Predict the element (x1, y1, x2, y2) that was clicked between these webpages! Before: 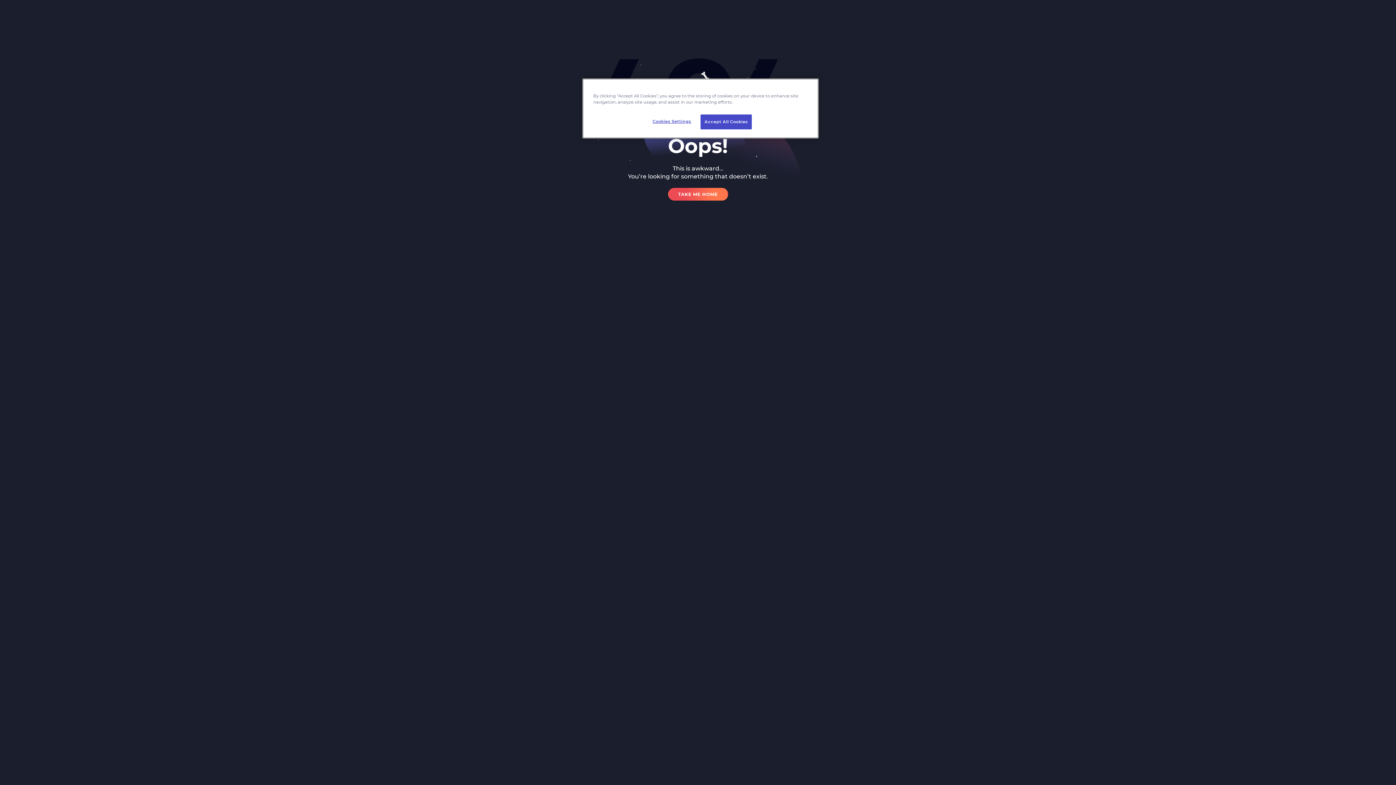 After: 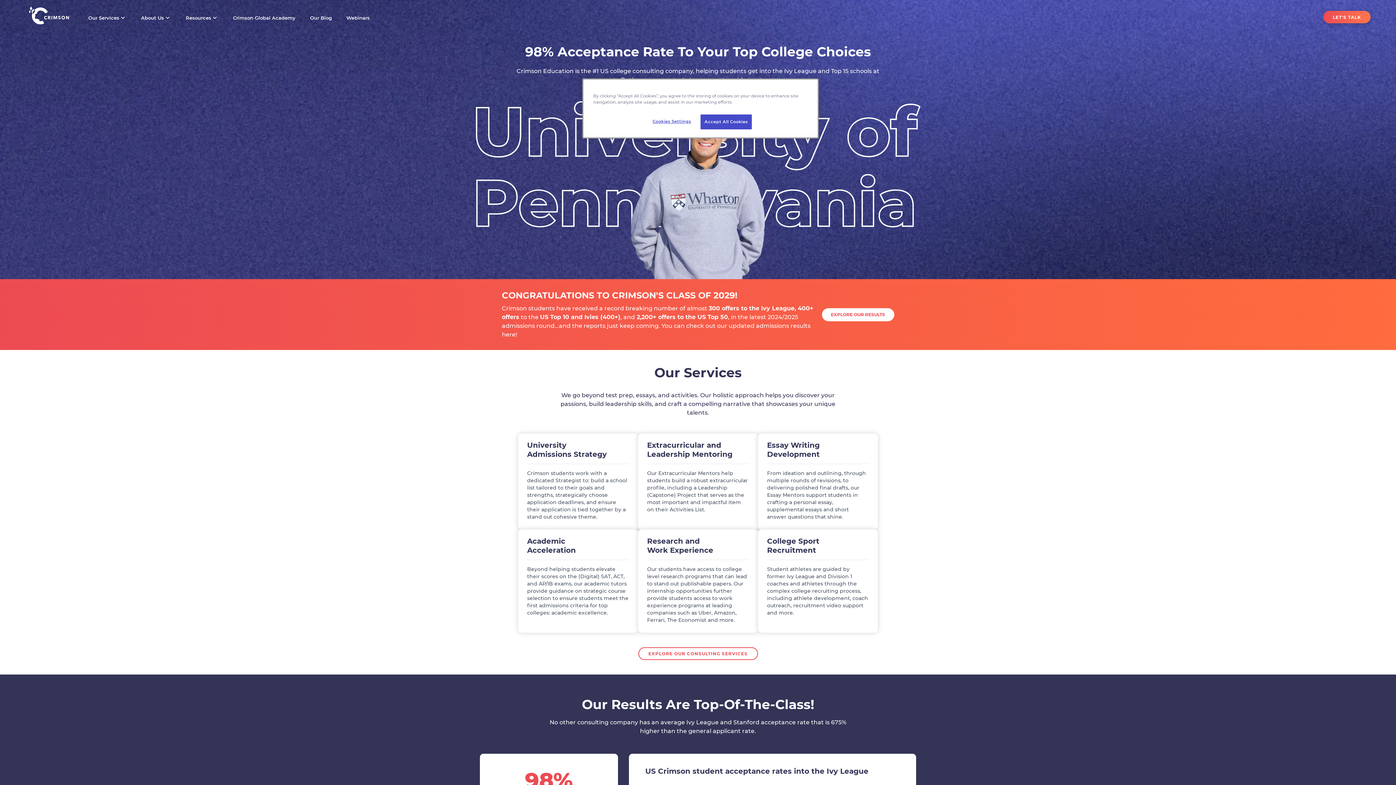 Action: bbox: (668, 188, 728, 200) label: TAKE ME HOME